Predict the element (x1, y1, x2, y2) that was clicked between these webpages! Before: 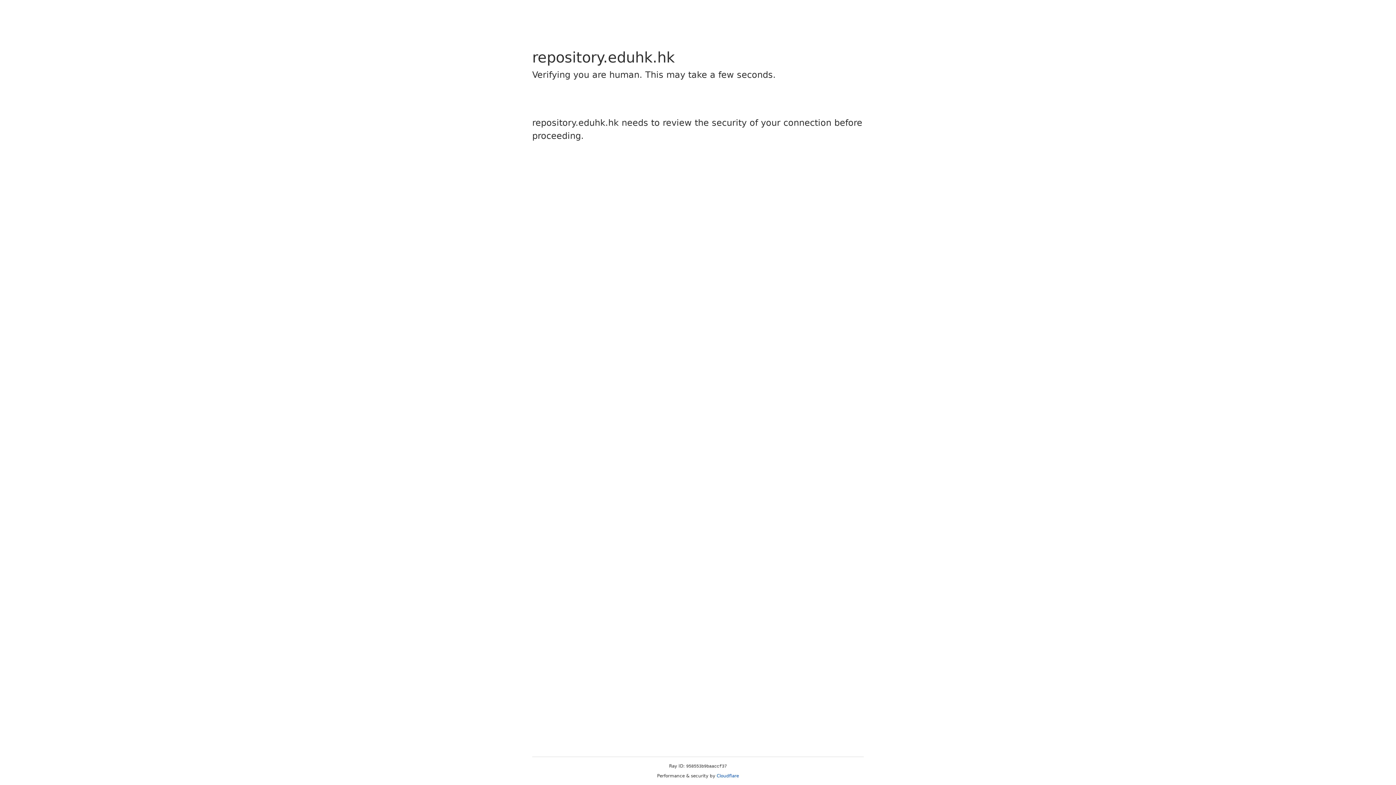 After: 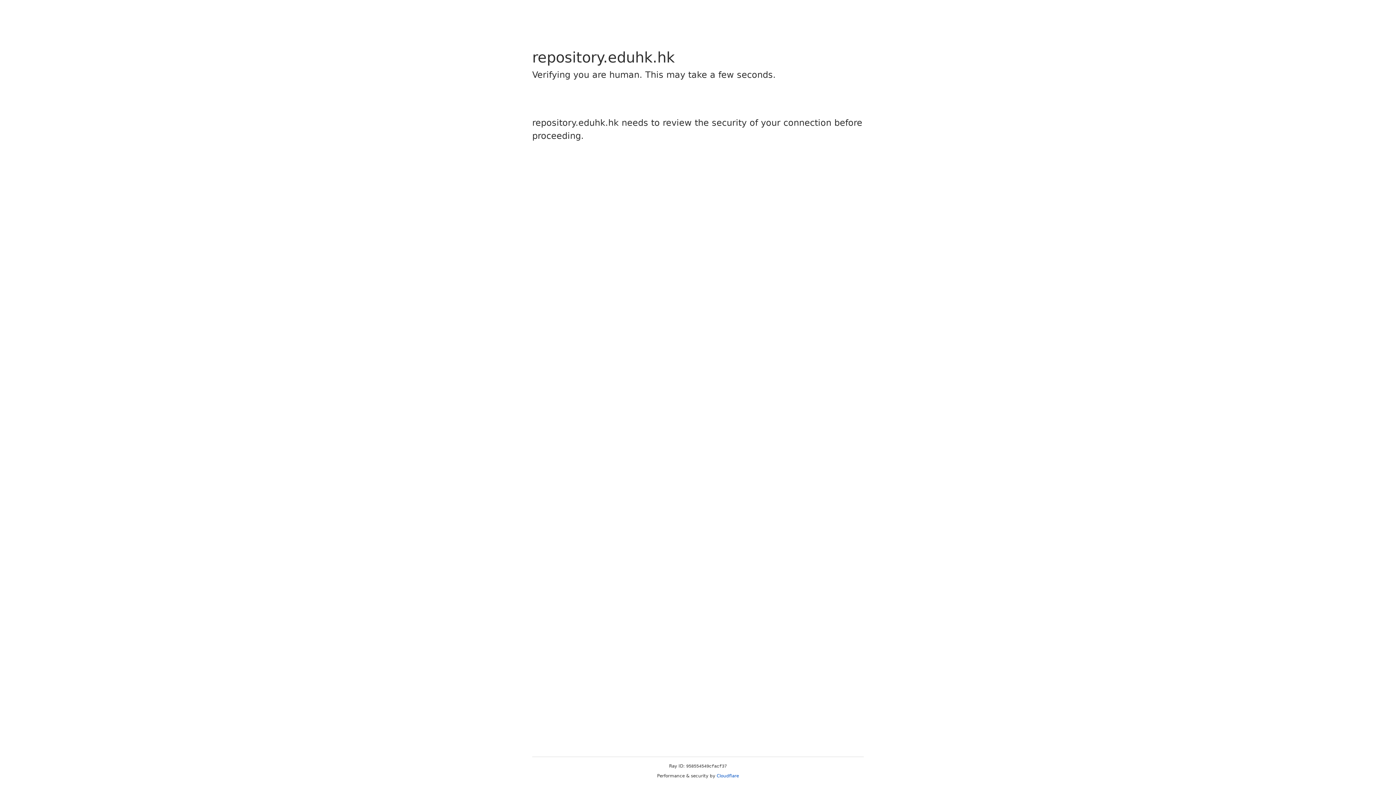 Action: label: Cloudflare bbox: (716, 773, 739, 778)